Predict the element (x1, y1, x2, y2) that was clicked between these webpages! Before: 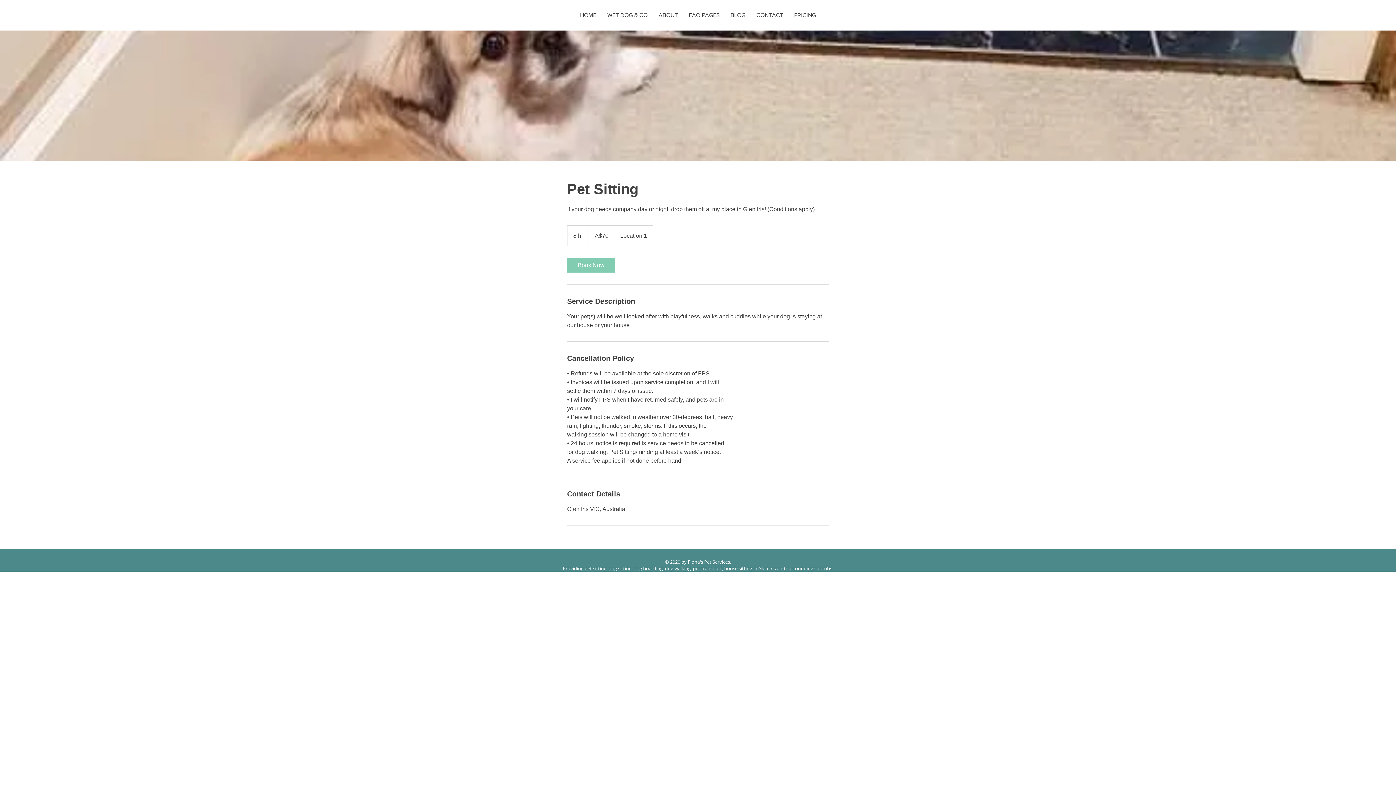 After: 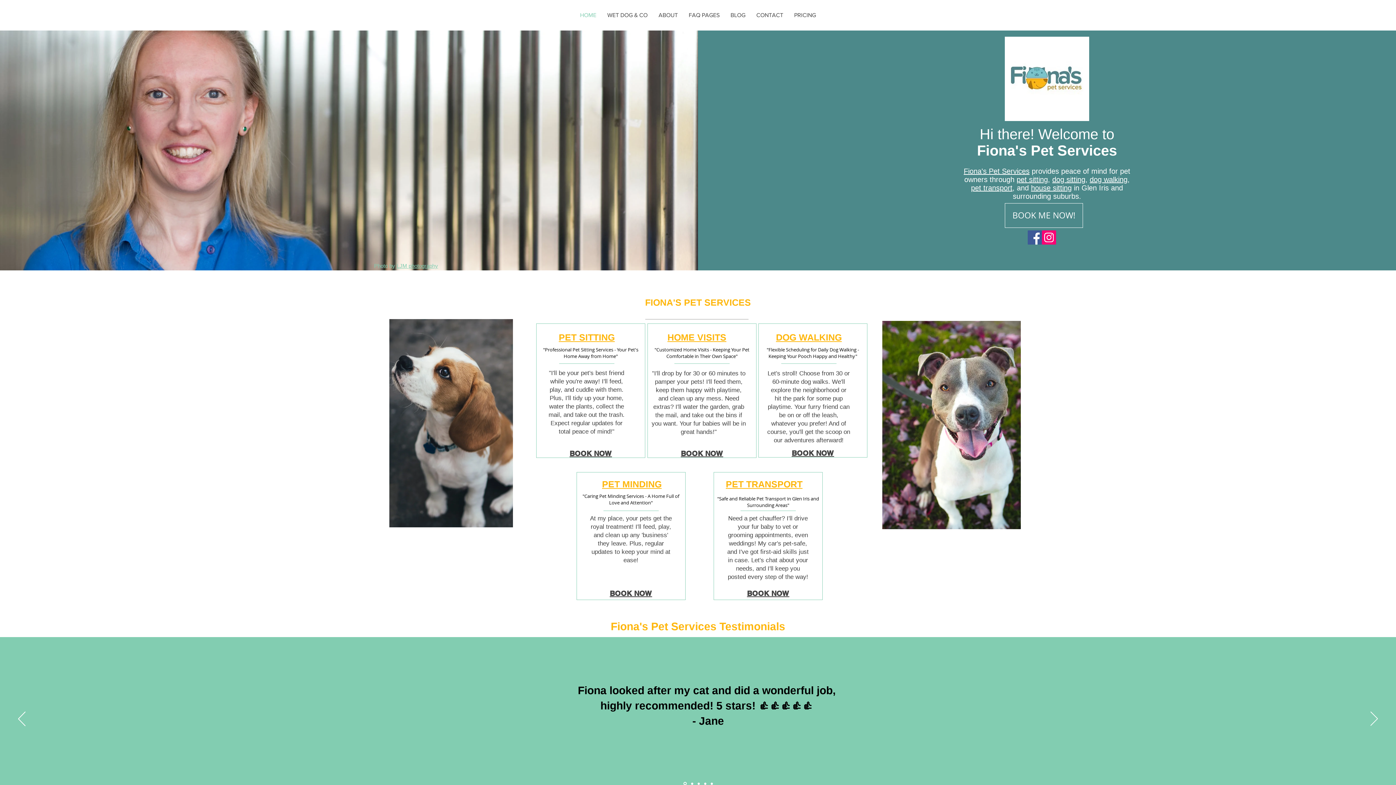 Action: bbox: (688, 558, 731, 565) label: Fiona's Pet Services.